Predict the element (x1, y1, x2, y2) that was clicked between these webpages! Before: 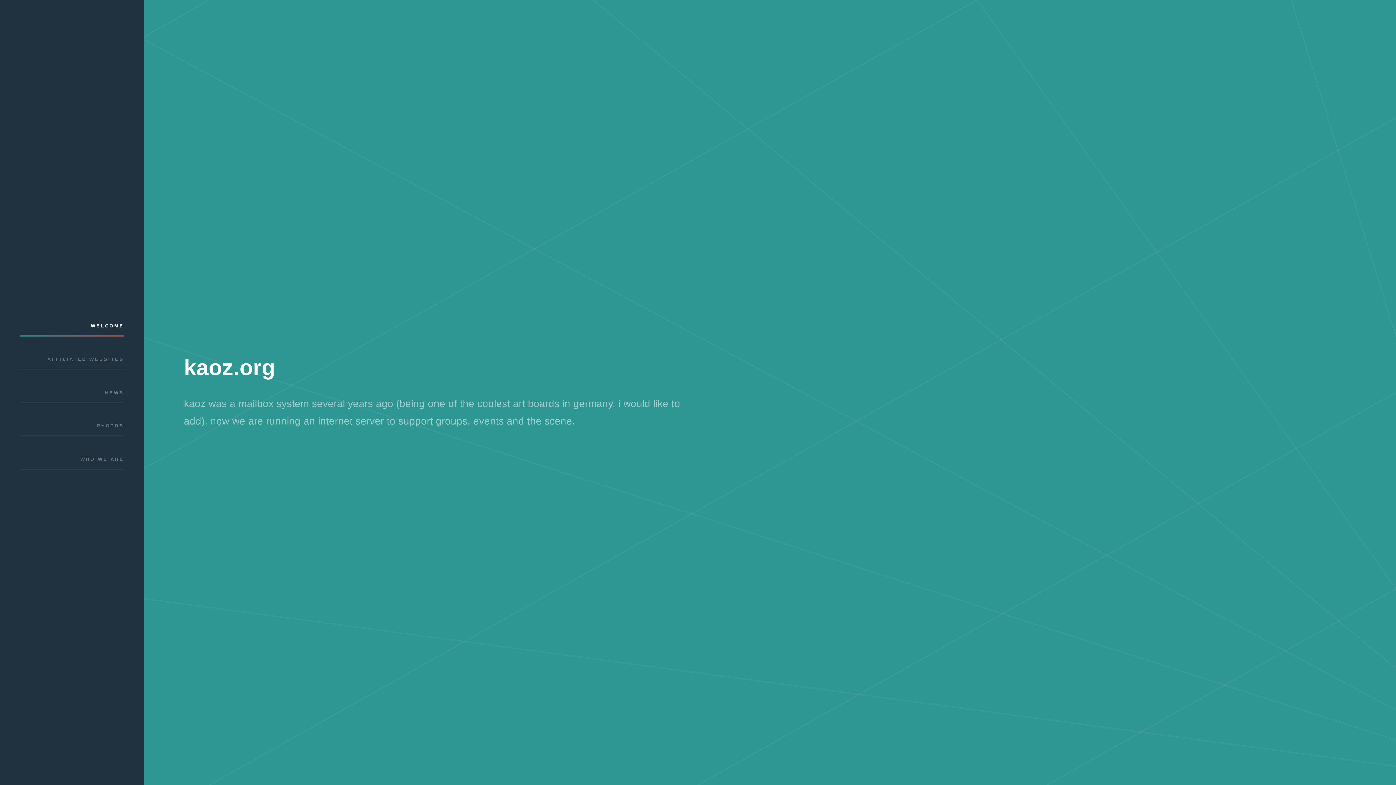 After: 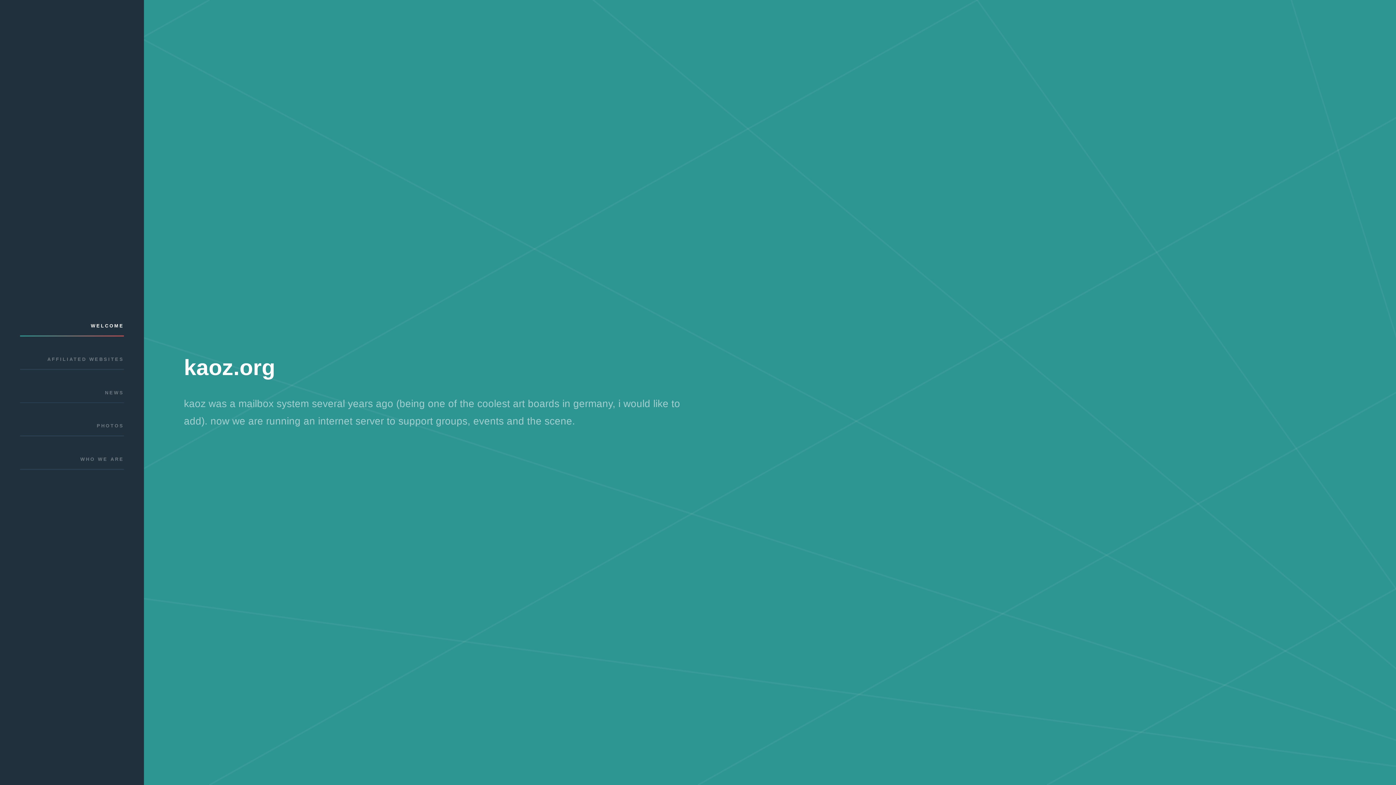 Action: bbox: (20, 315, 124, 336) label: WELCOME